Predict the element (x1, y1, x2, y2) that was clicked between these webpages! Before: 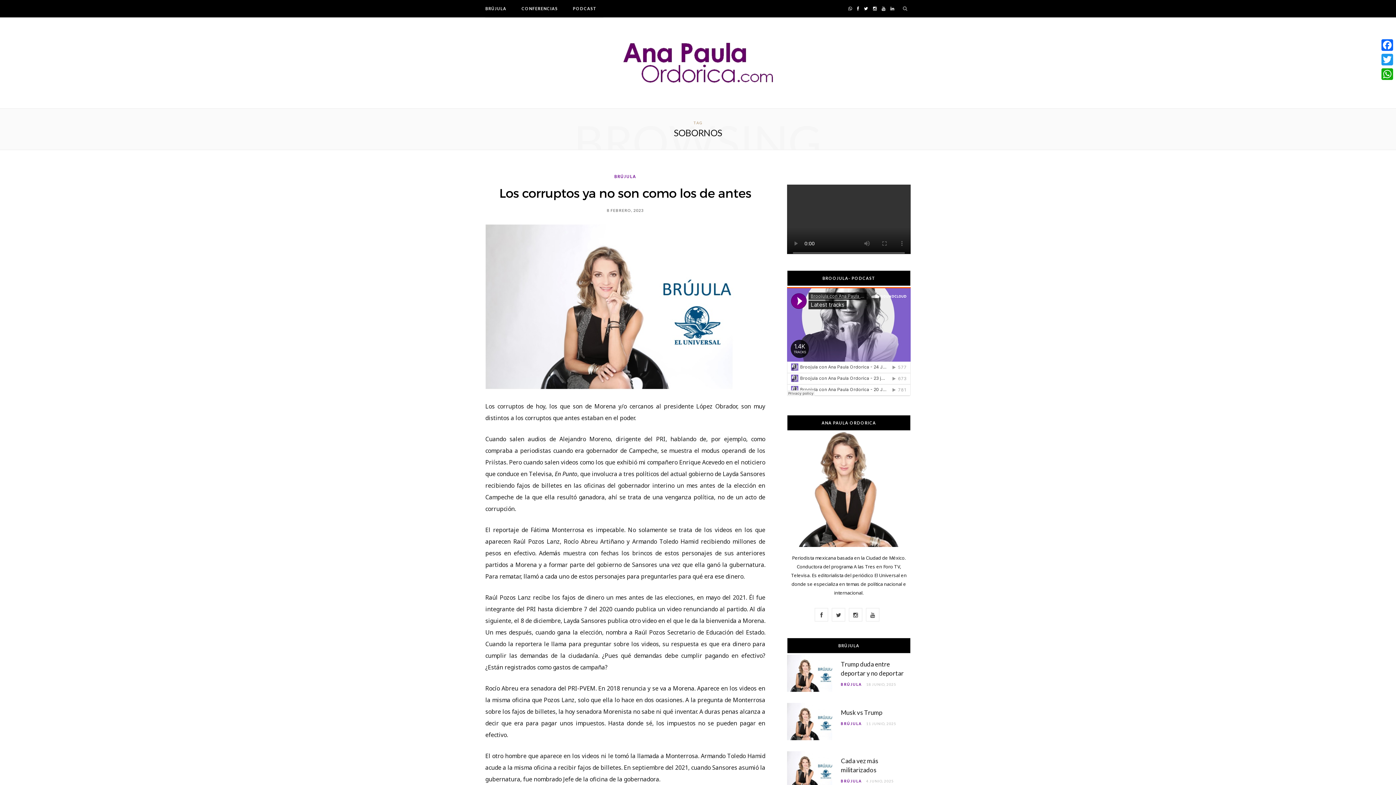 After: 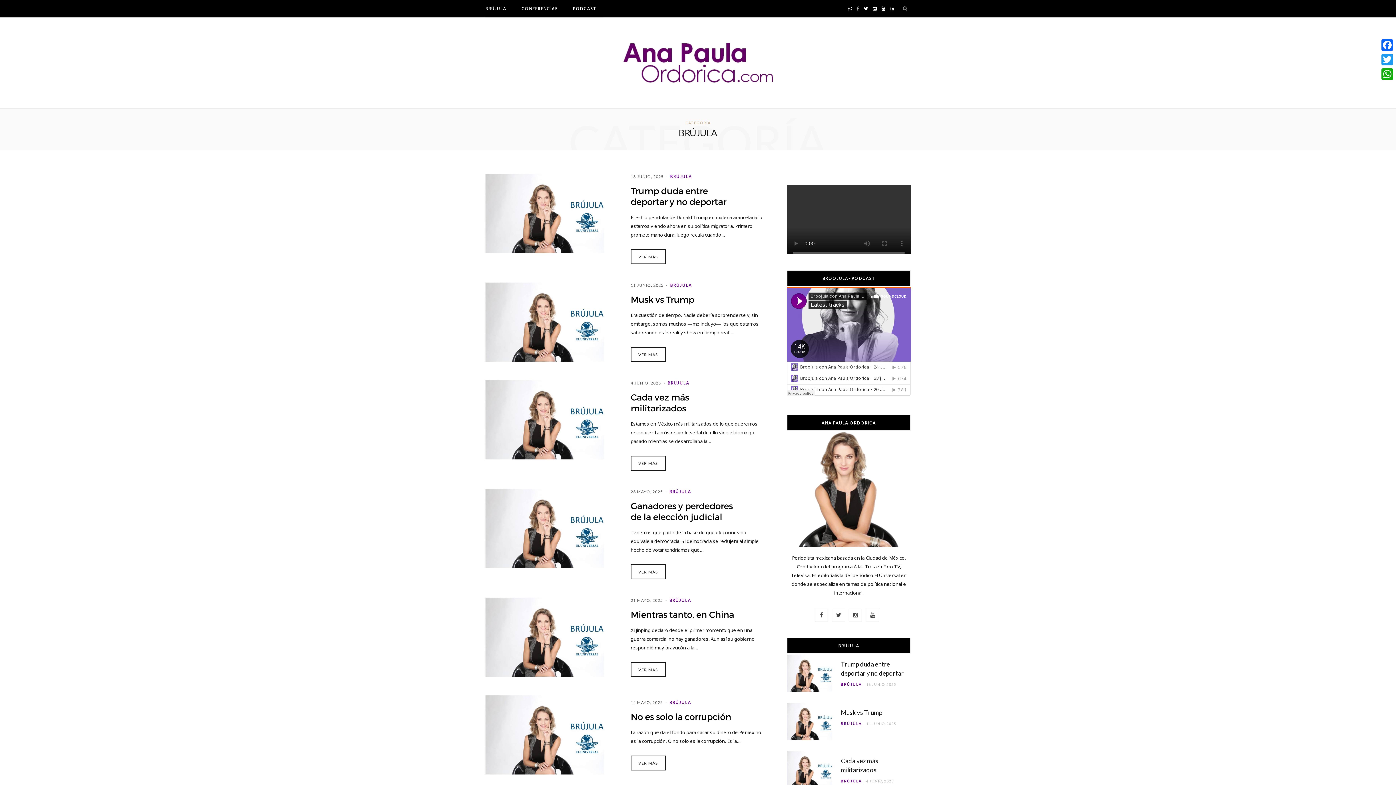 Action: label: BRÚJULA bbox: (478, 0, 513, 17)